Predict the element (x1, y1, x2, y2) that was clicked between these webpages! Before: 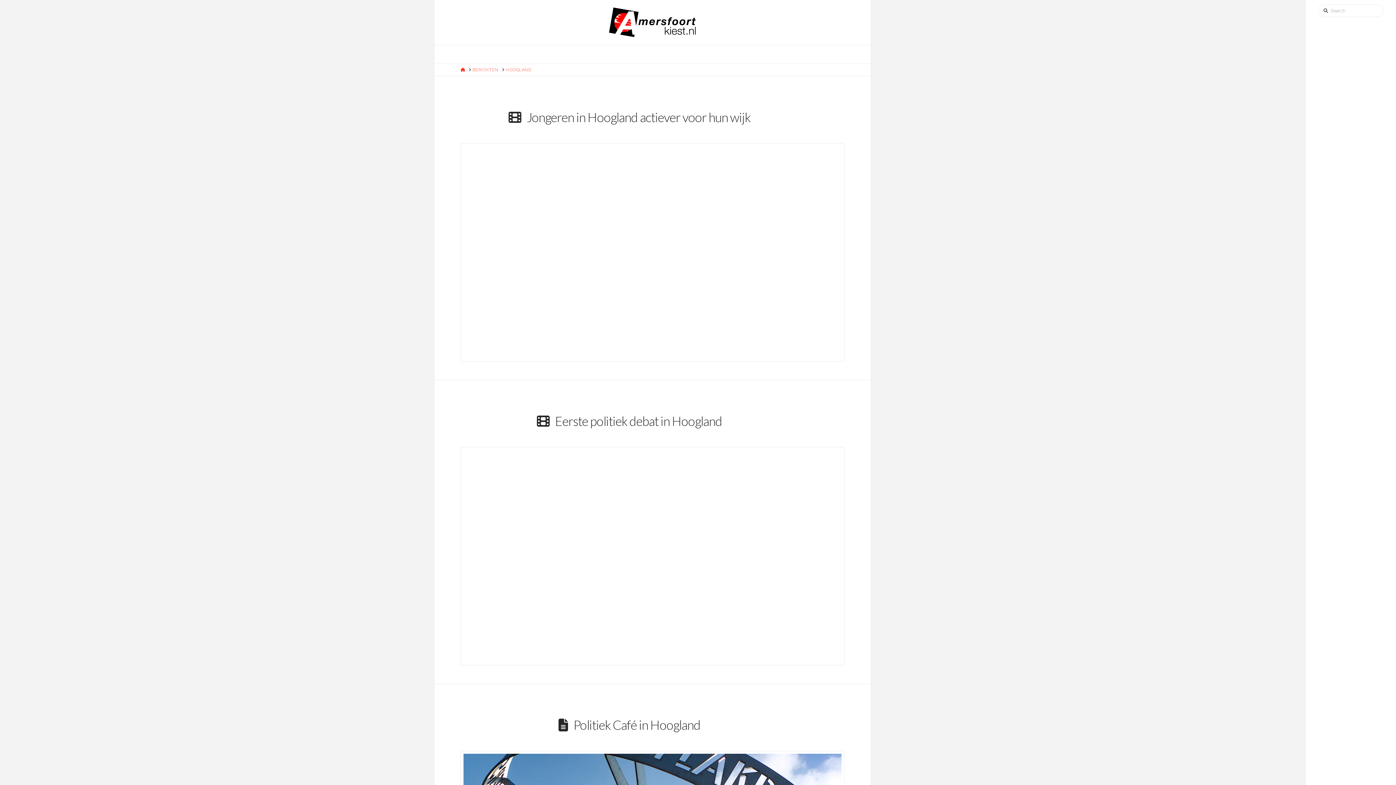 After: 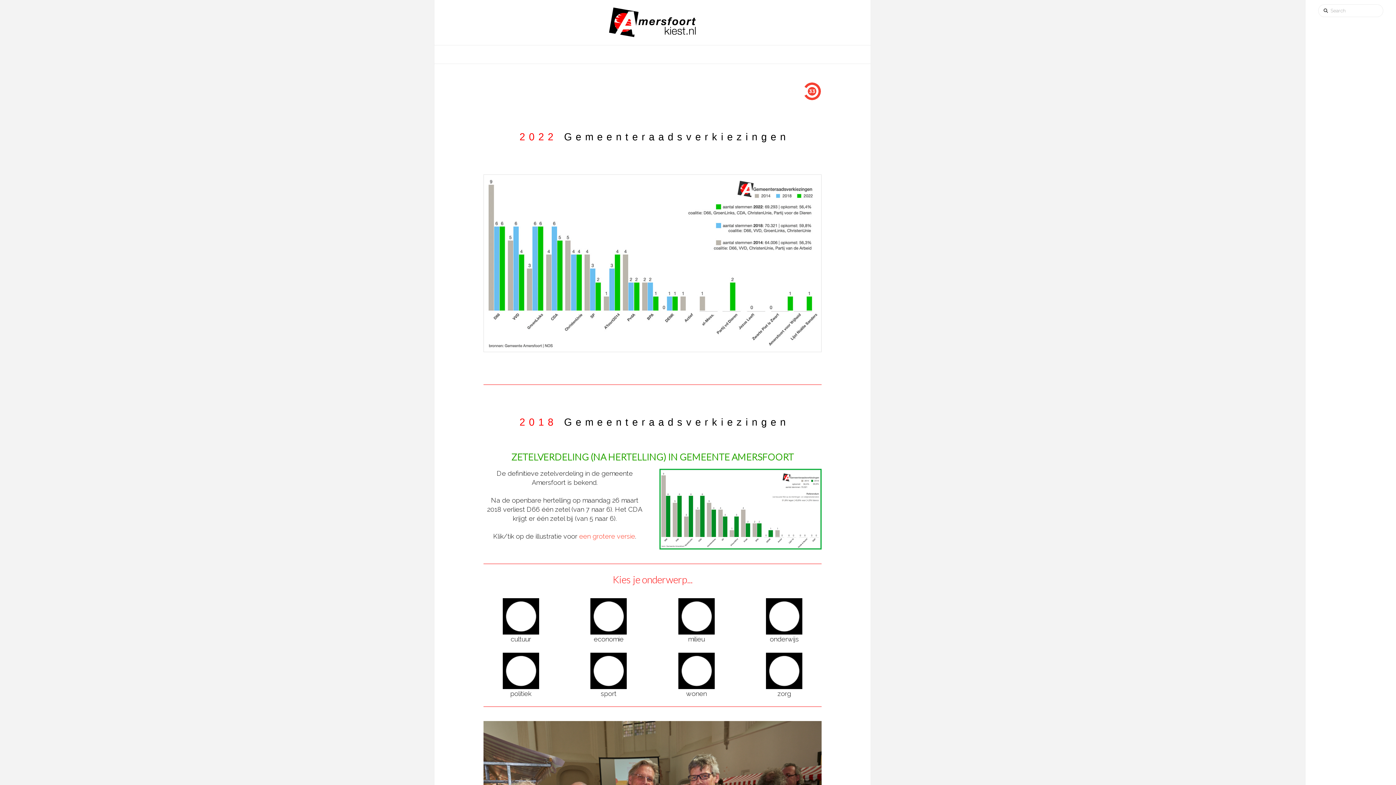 Action: label: BERICHTEN bbox: (472, 67, 498, 72)